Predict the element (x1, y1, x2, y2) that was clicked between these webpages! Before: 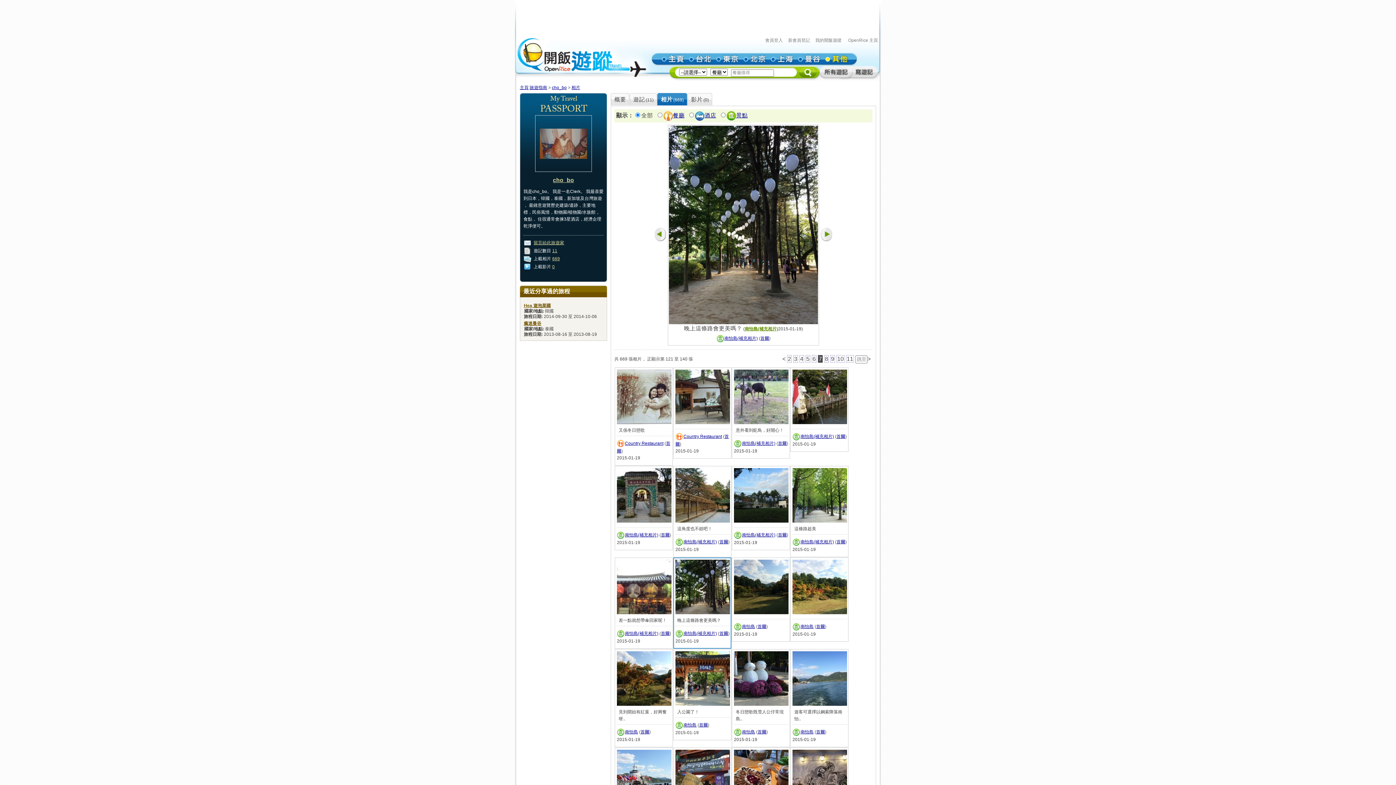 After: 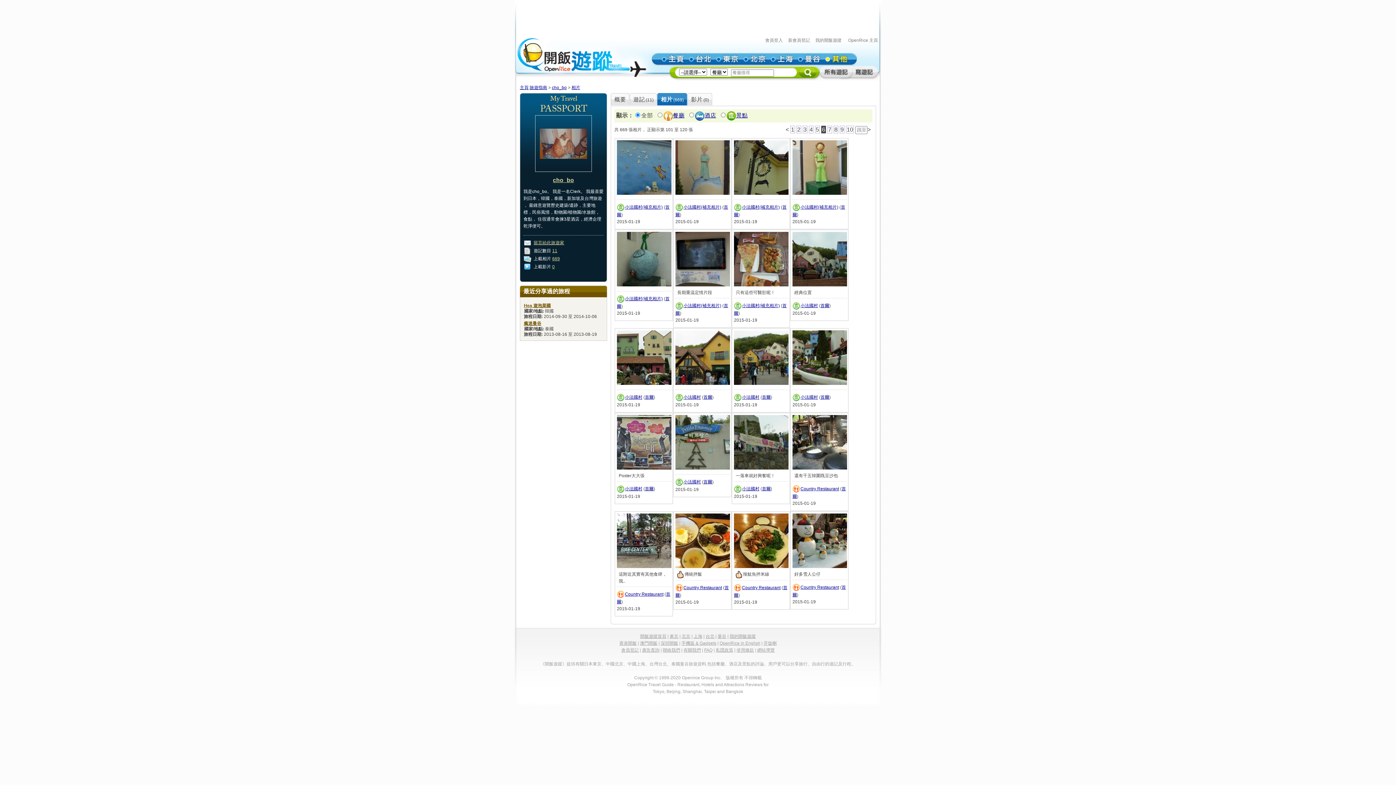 Action: bbox: (782, 356, 785, 362) label: <